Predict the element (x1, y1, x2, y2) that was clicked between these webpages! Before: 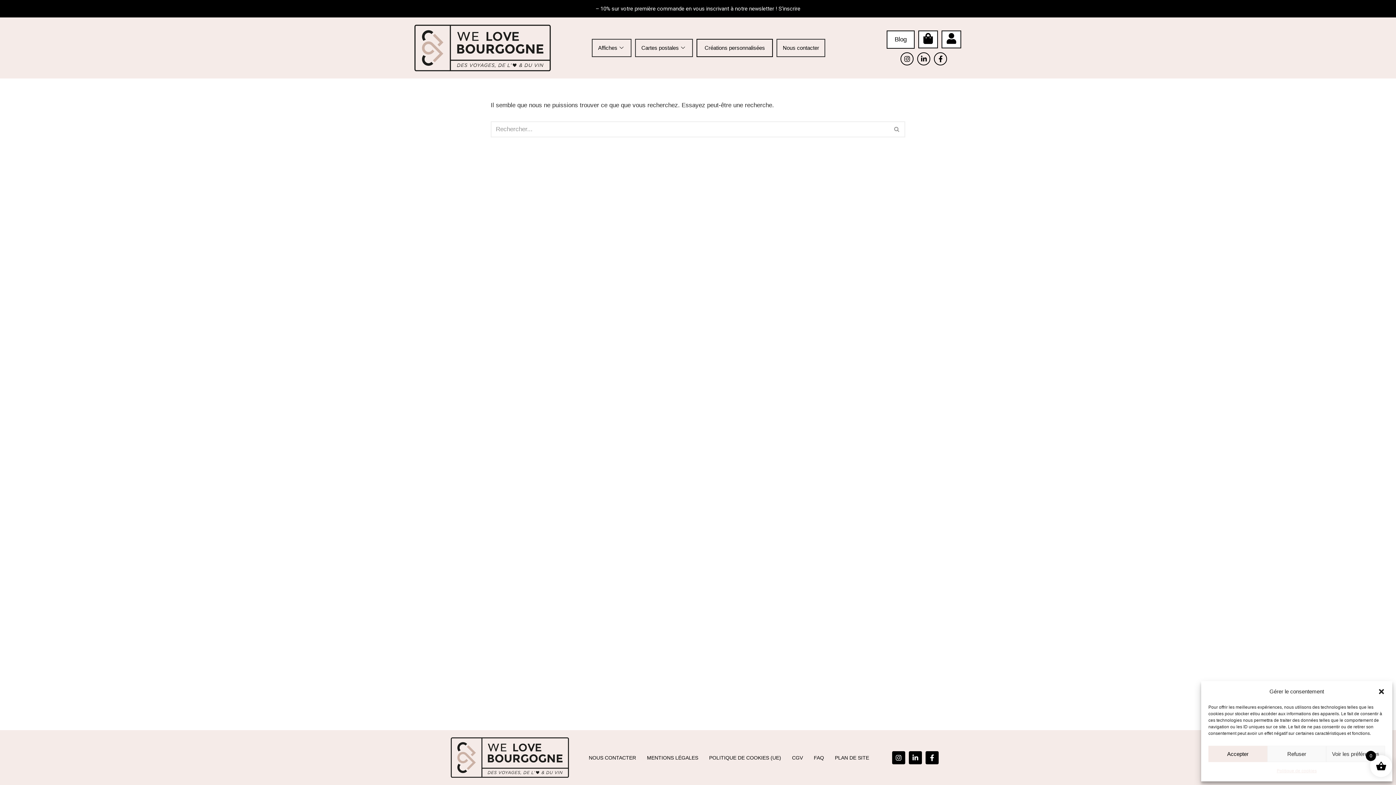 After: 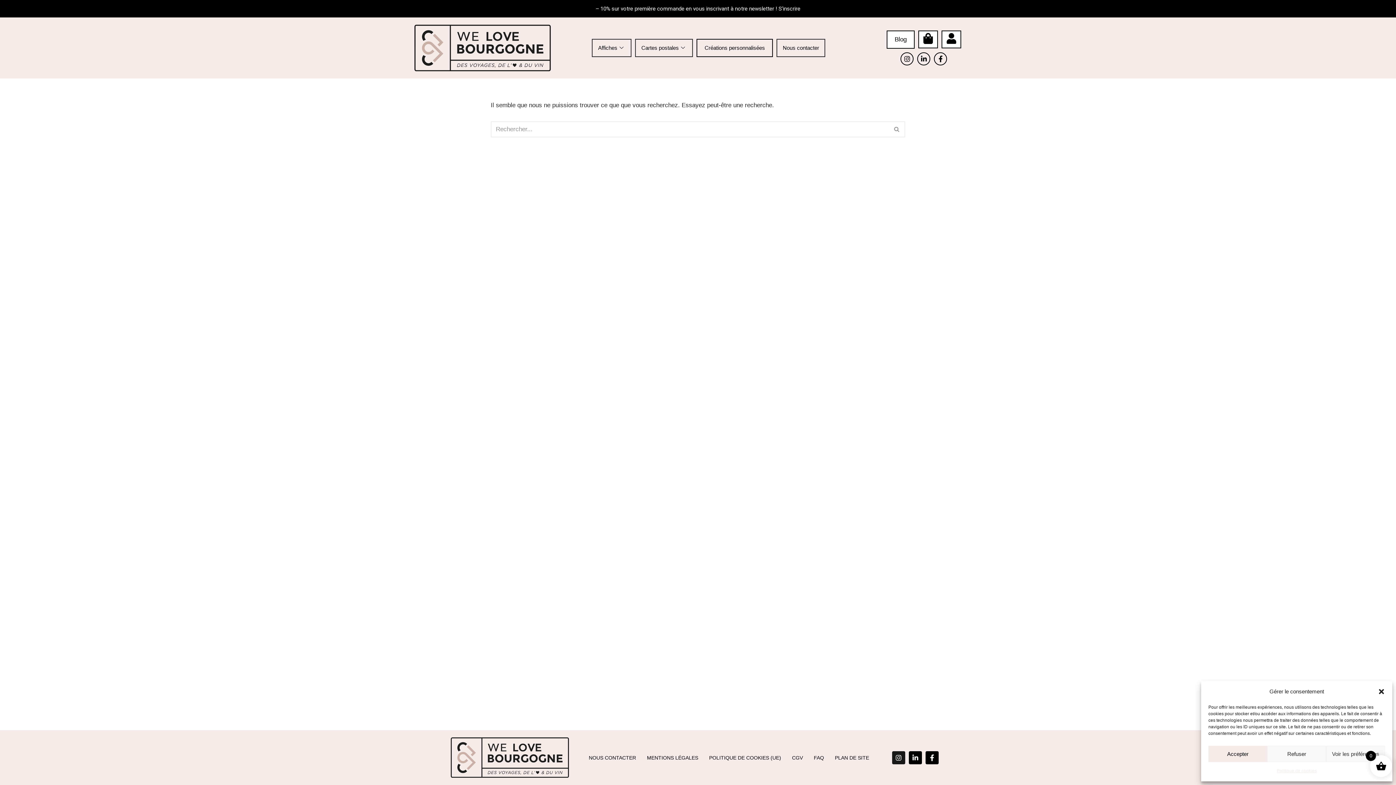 Action: label: Instagram bbox: (892, 751, 905, 764)